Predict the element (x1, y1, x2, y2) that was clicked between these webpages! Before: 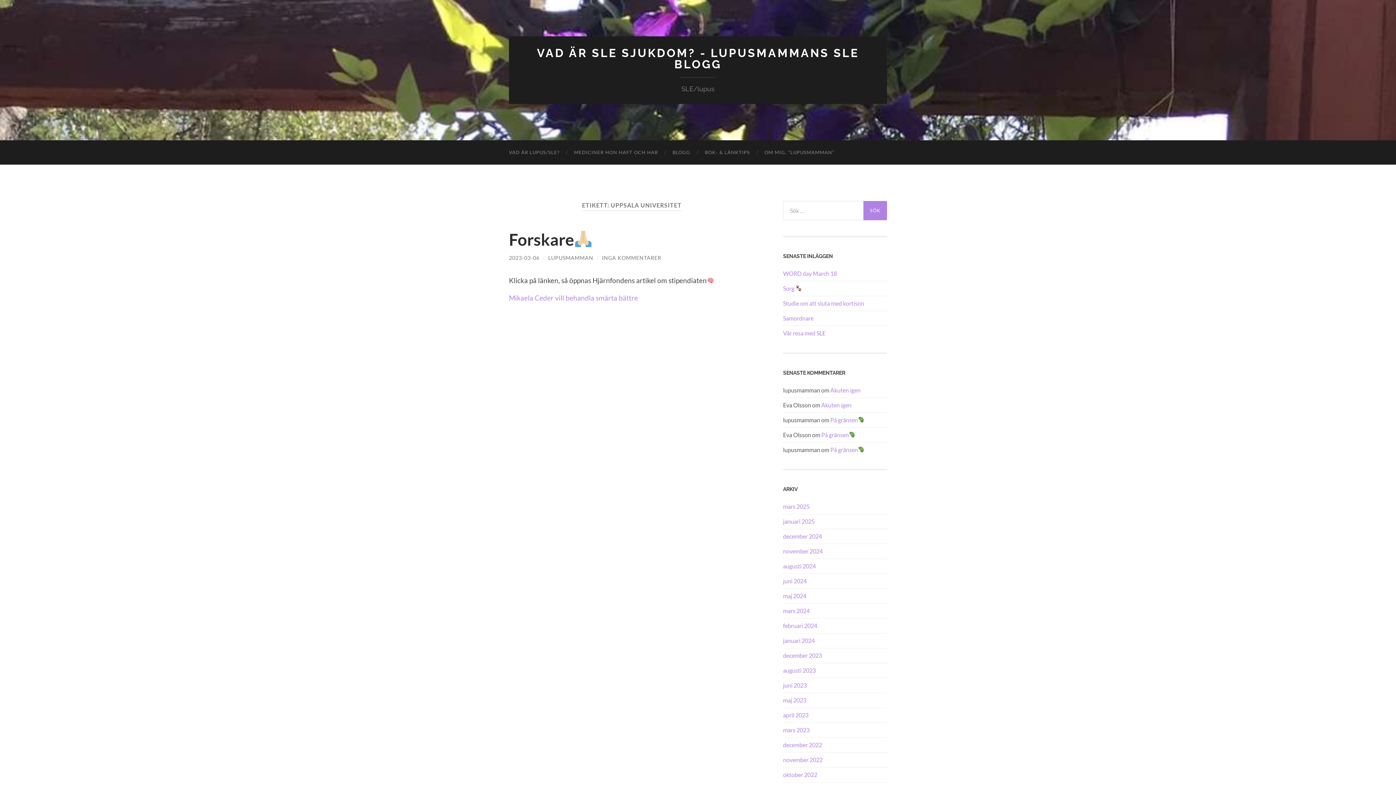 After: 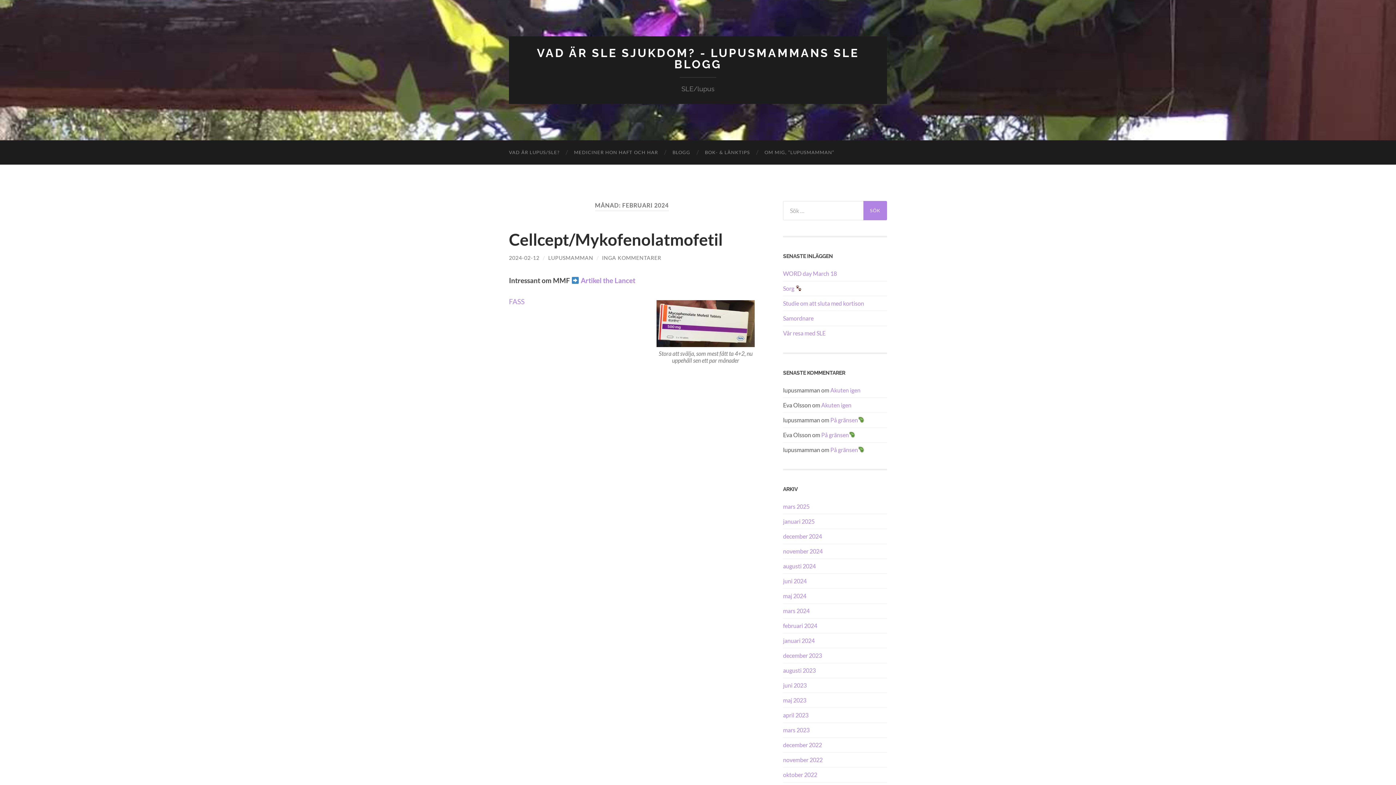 Action: label: februari 2024 bbox: (783, 622, 817, 629)